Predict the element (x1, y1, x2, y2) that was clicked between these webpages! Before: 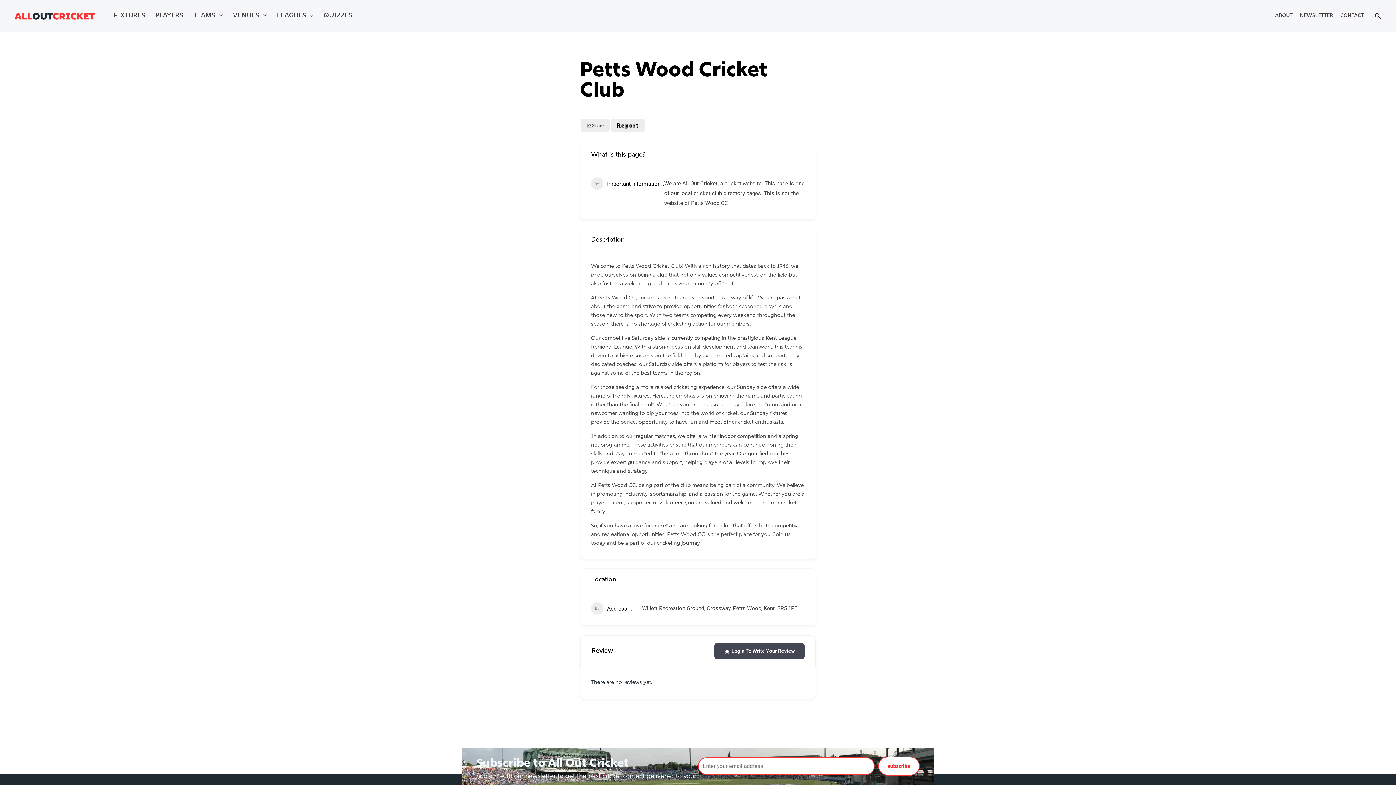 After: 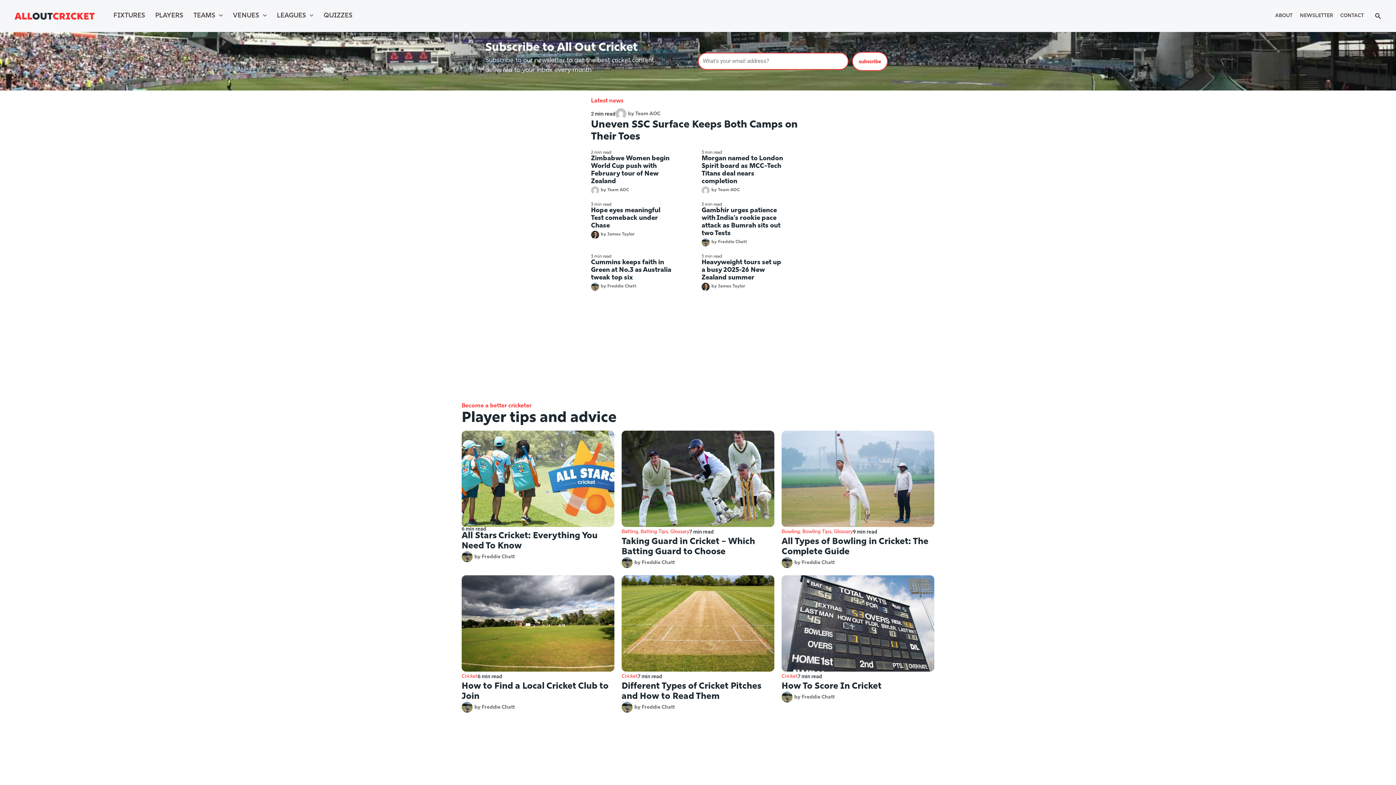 Action: bbox: (14, 11, 94, 19)